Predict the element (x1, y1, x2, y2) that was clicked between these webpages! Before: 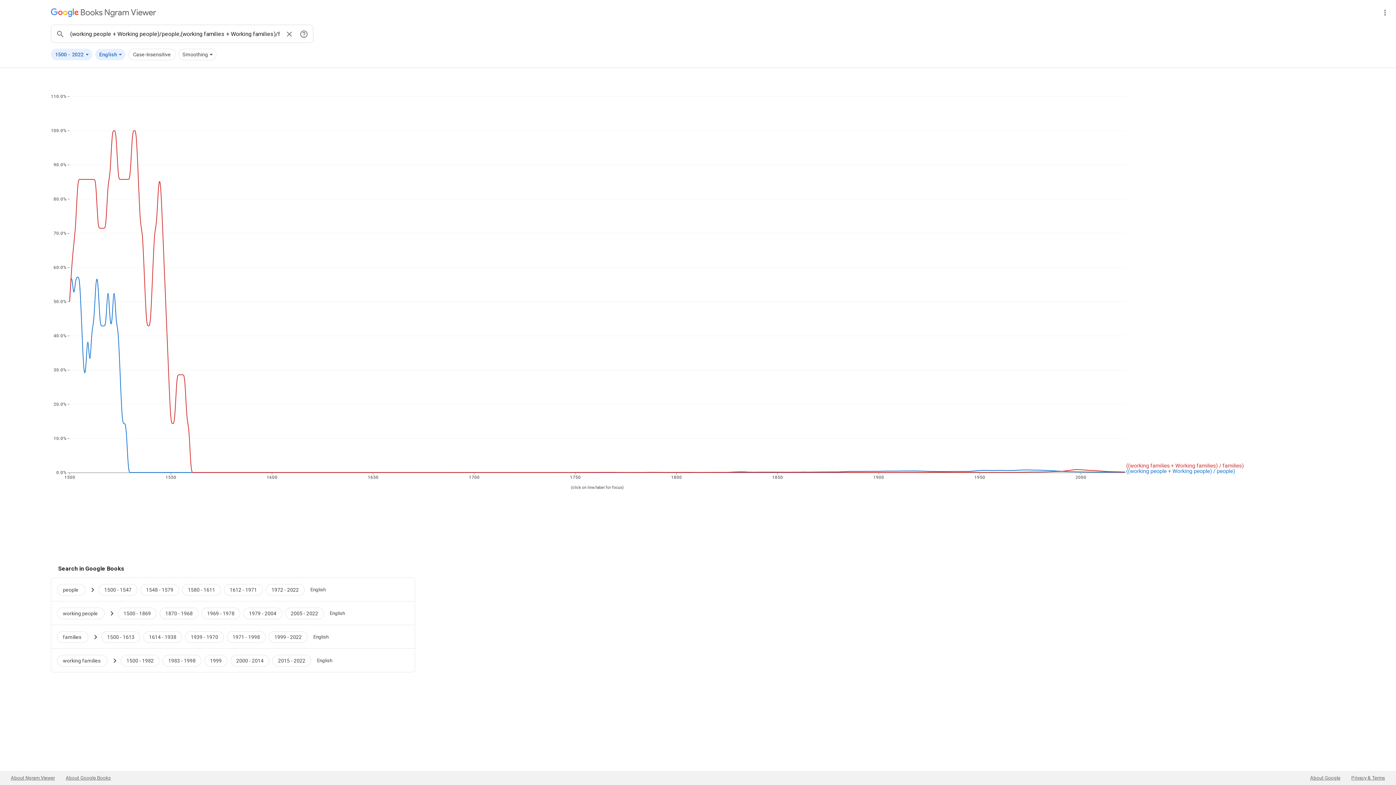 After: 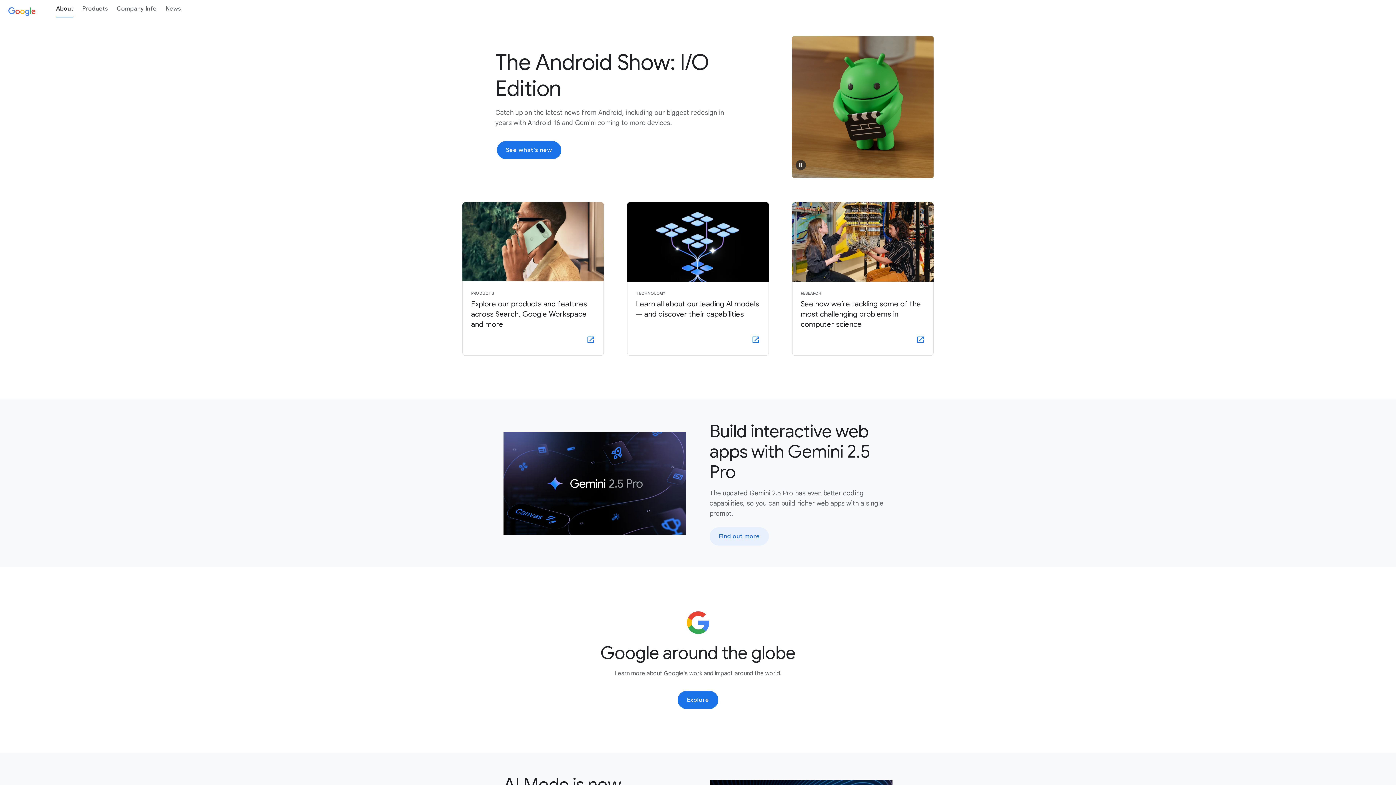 Action: bbox: (1310, 772, 1340, 784) label: About Google